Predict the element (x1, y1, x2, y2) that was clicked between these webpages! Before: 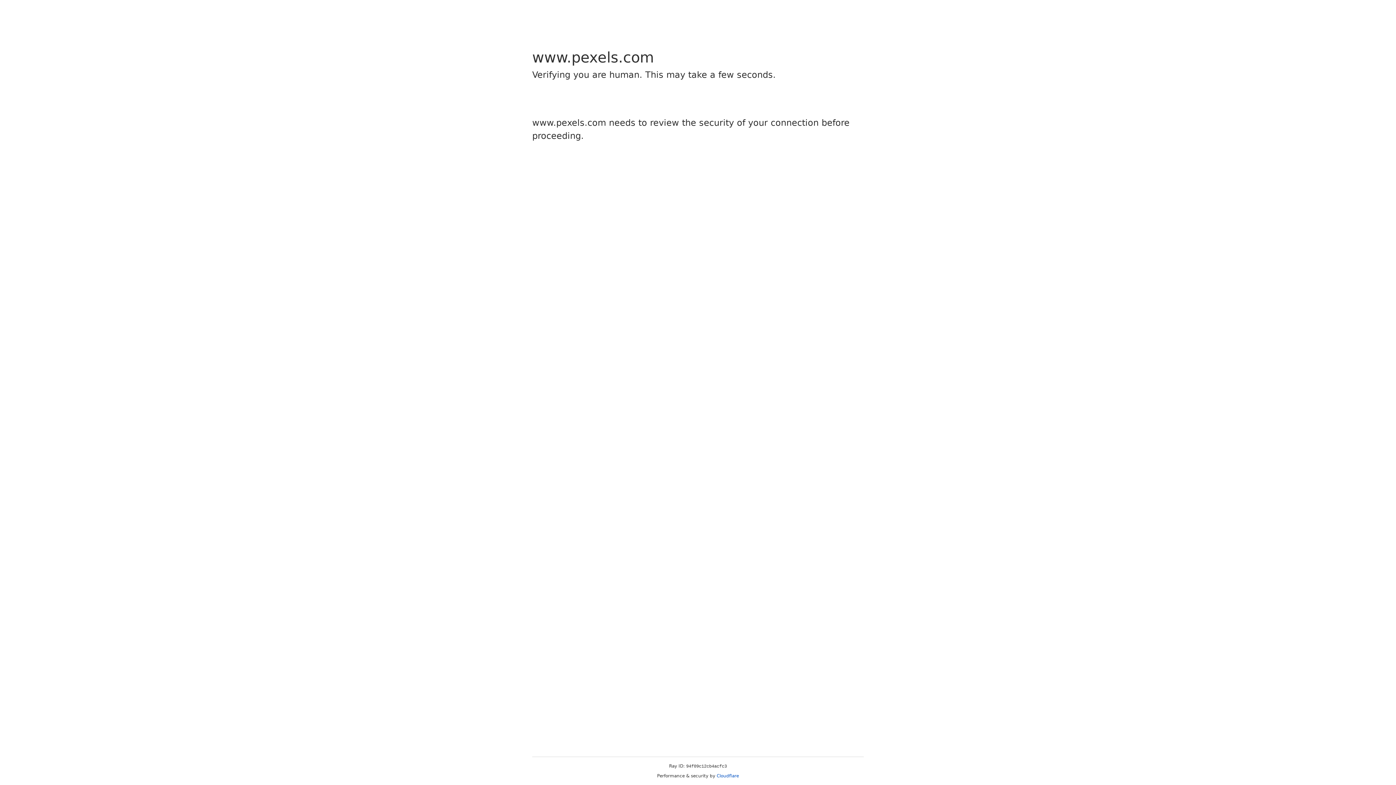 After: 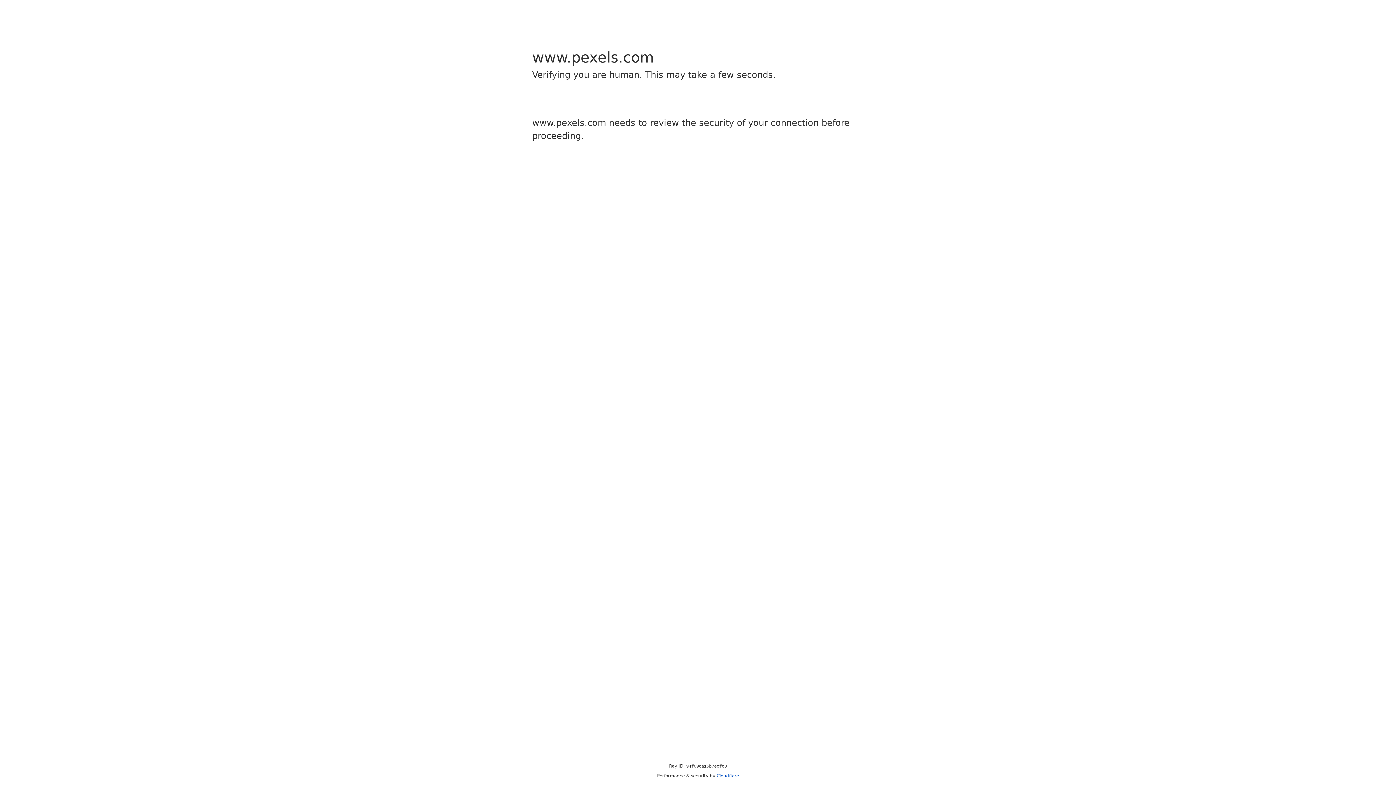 Action: label: Cloudflare bbox: (716, 773, 739, 778)